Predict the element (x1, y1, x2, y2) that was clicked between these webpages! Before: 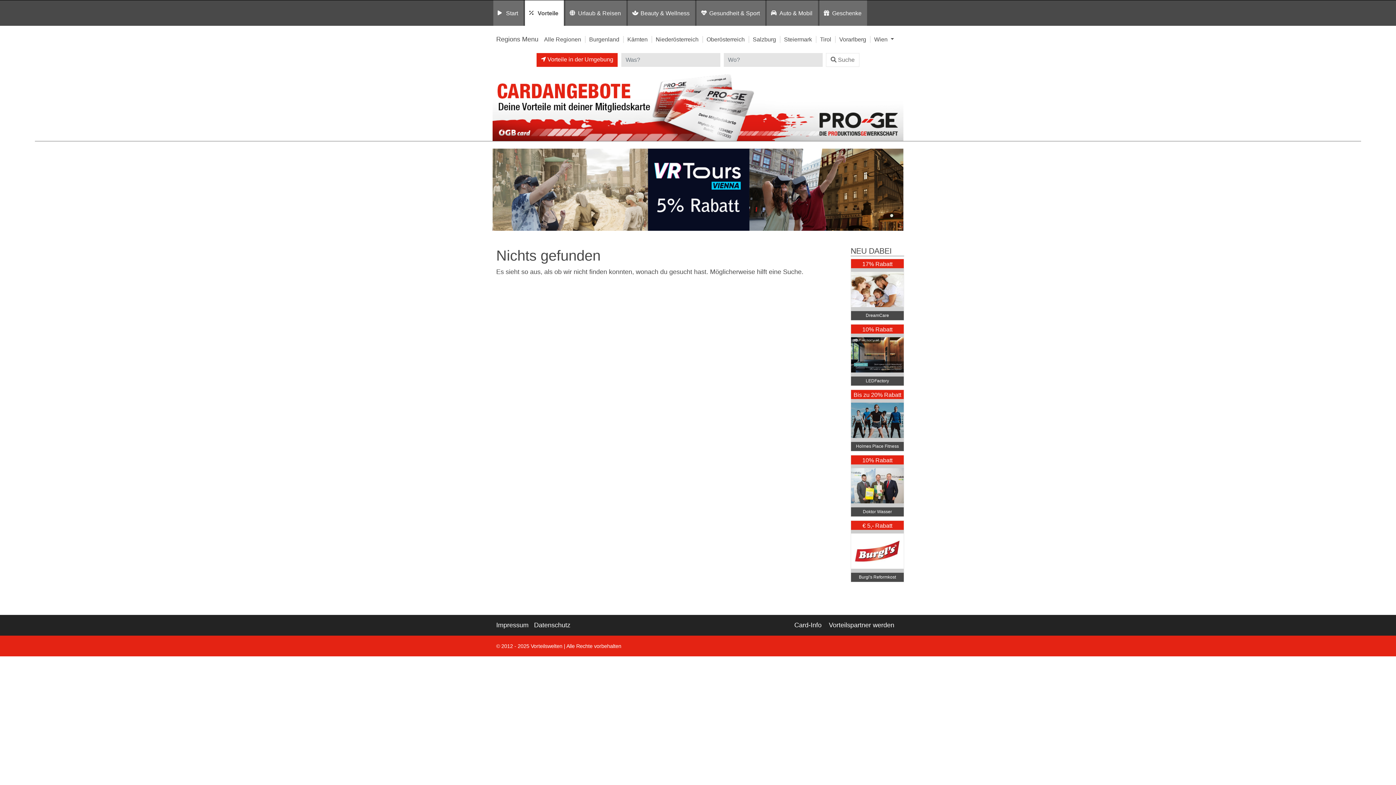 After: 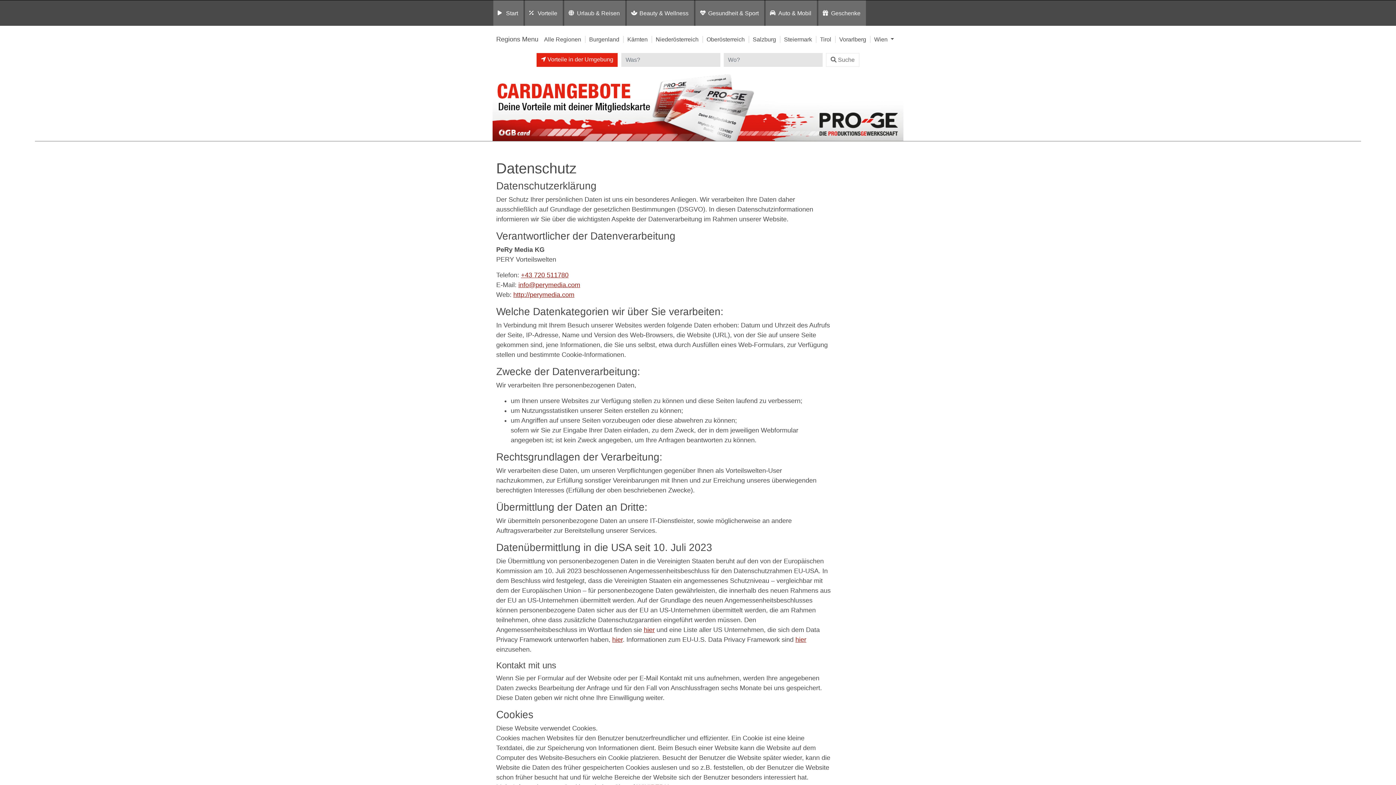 Action: label: Datenschutz bbox: (534, 620, 576, 630)